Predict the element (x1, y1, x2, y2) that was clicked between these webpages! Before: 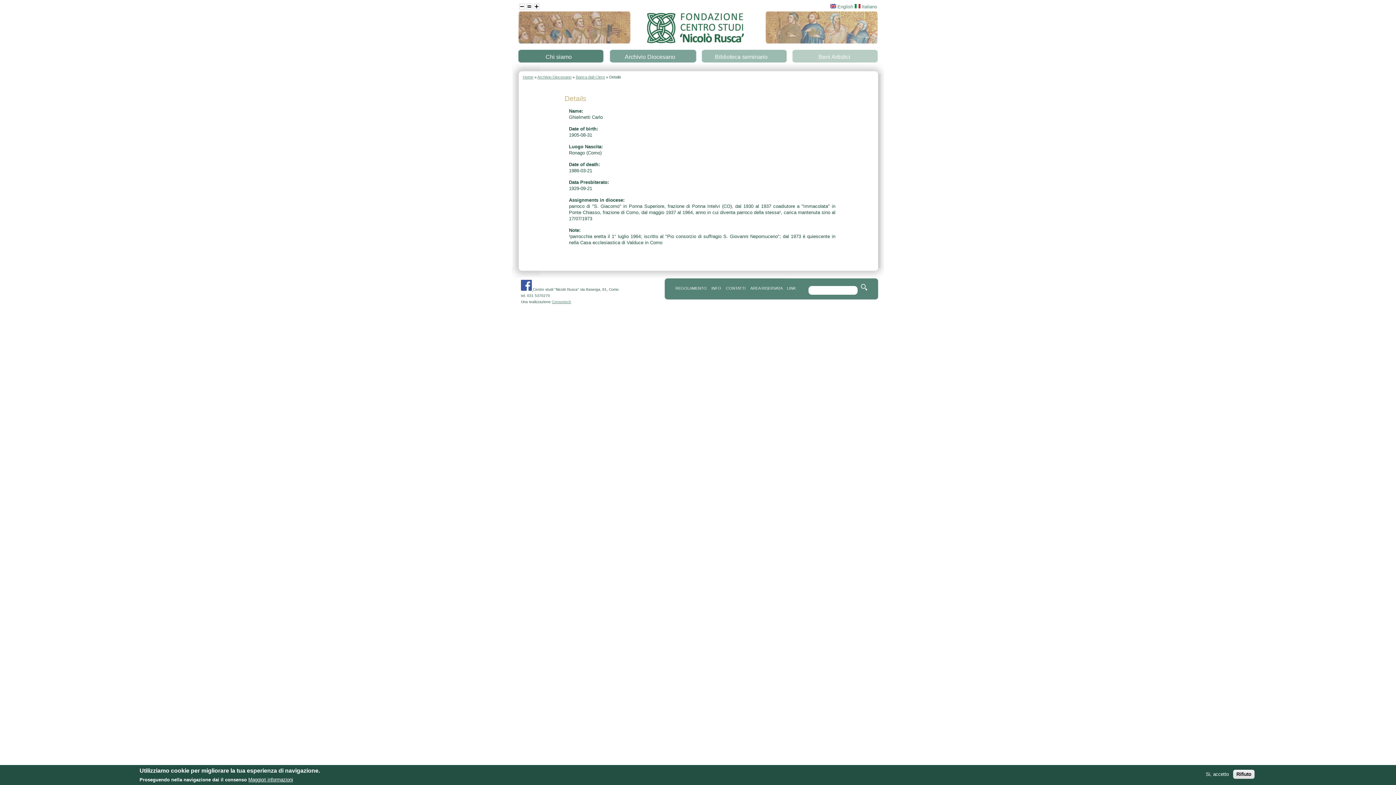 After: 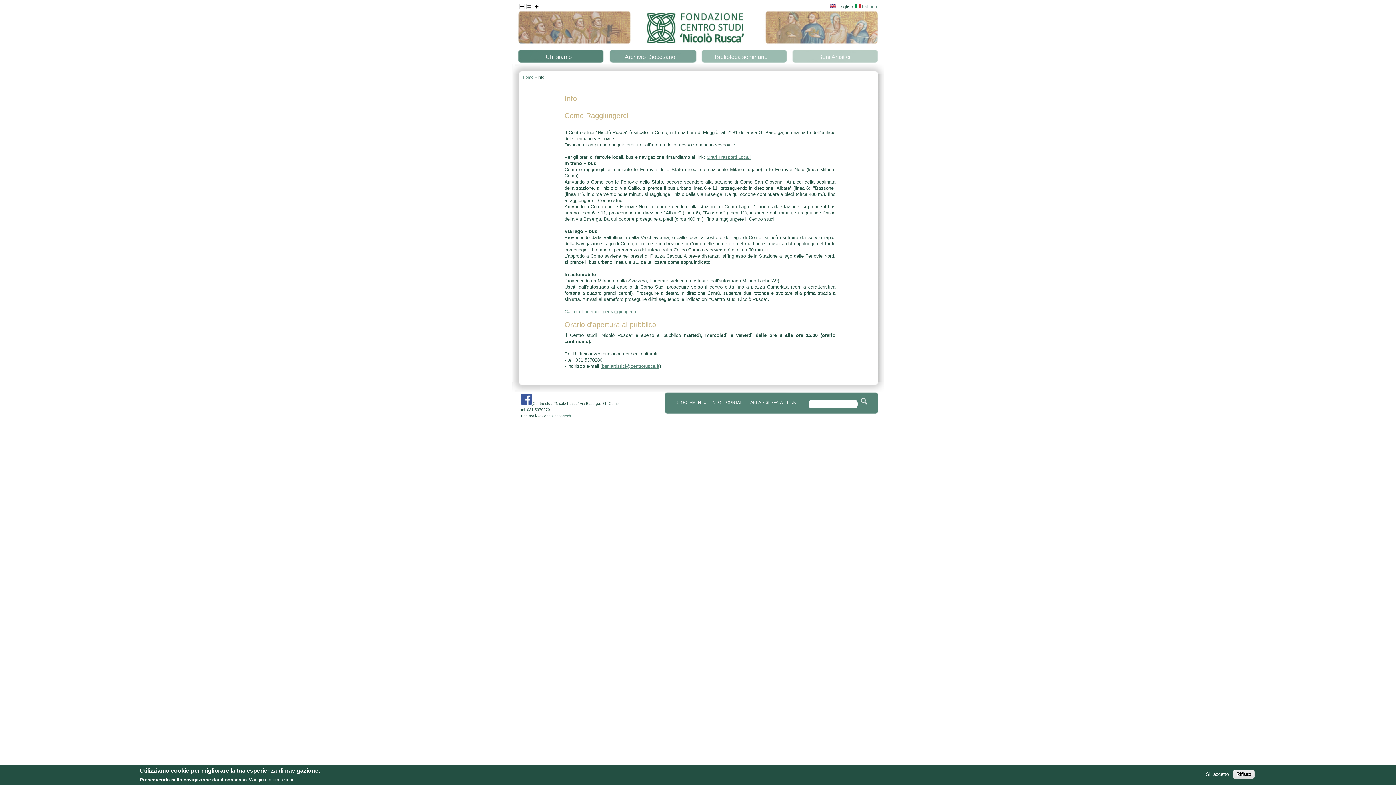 Action: bbox: (708, 285, 721, 291) label: INFO